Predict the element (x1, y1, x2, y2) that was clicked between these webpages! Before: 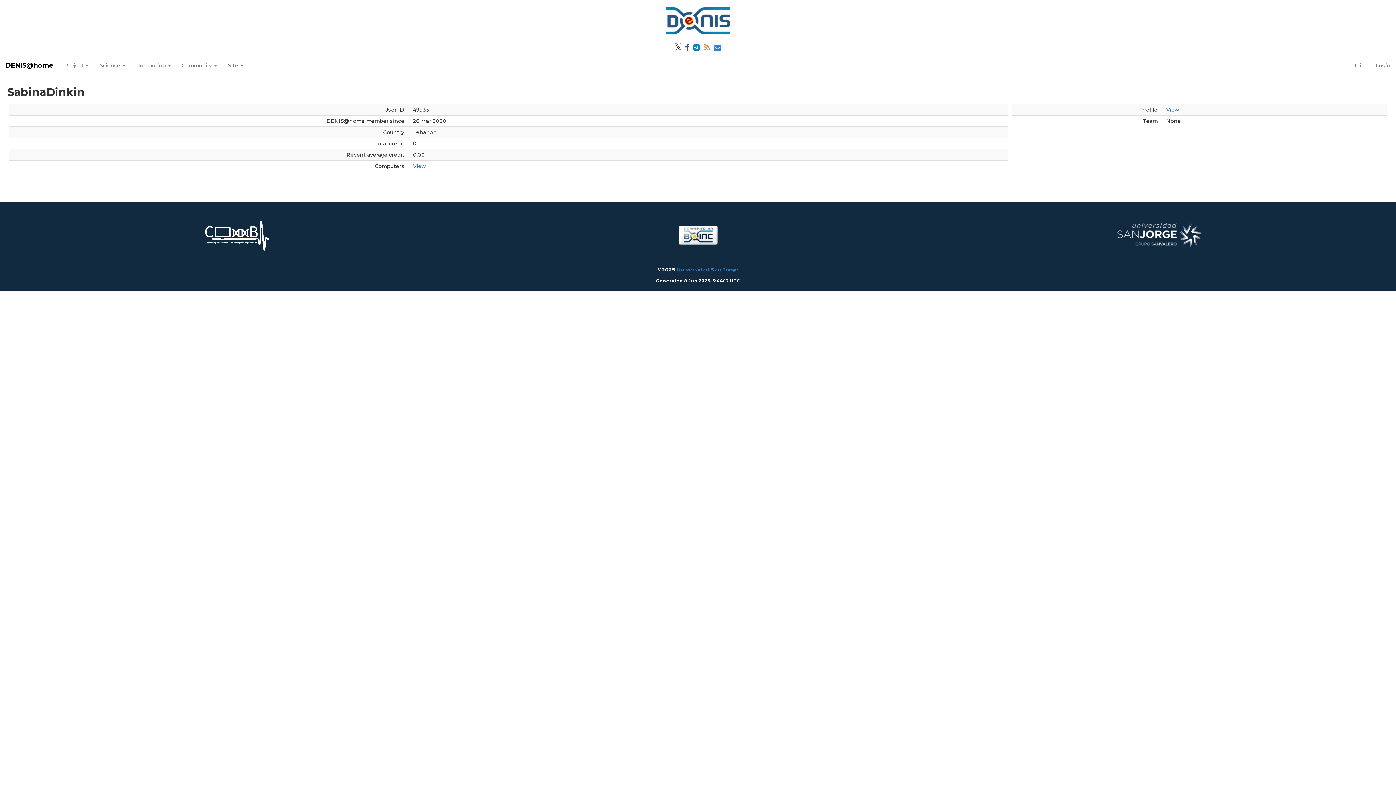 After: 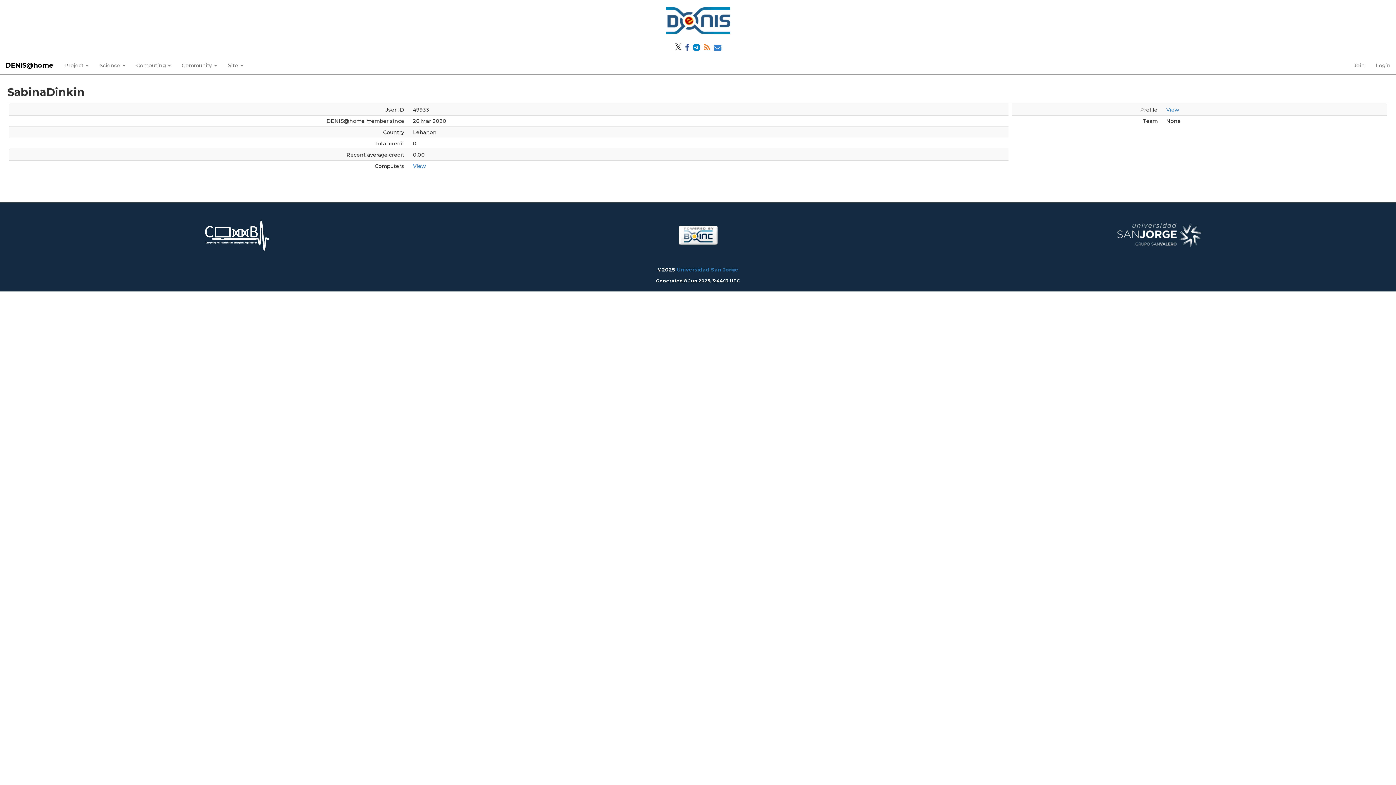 Action: bbox: (200, 231, 272, 238)